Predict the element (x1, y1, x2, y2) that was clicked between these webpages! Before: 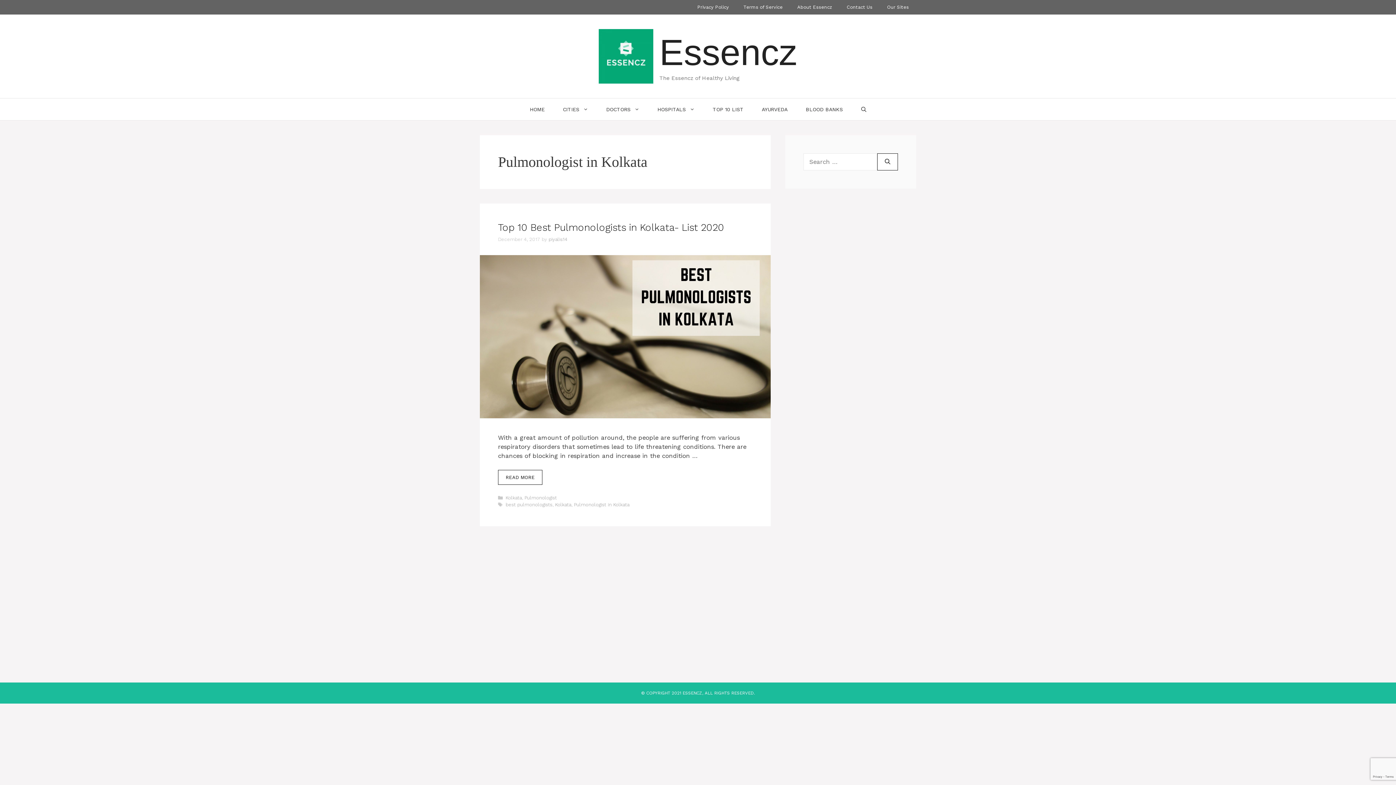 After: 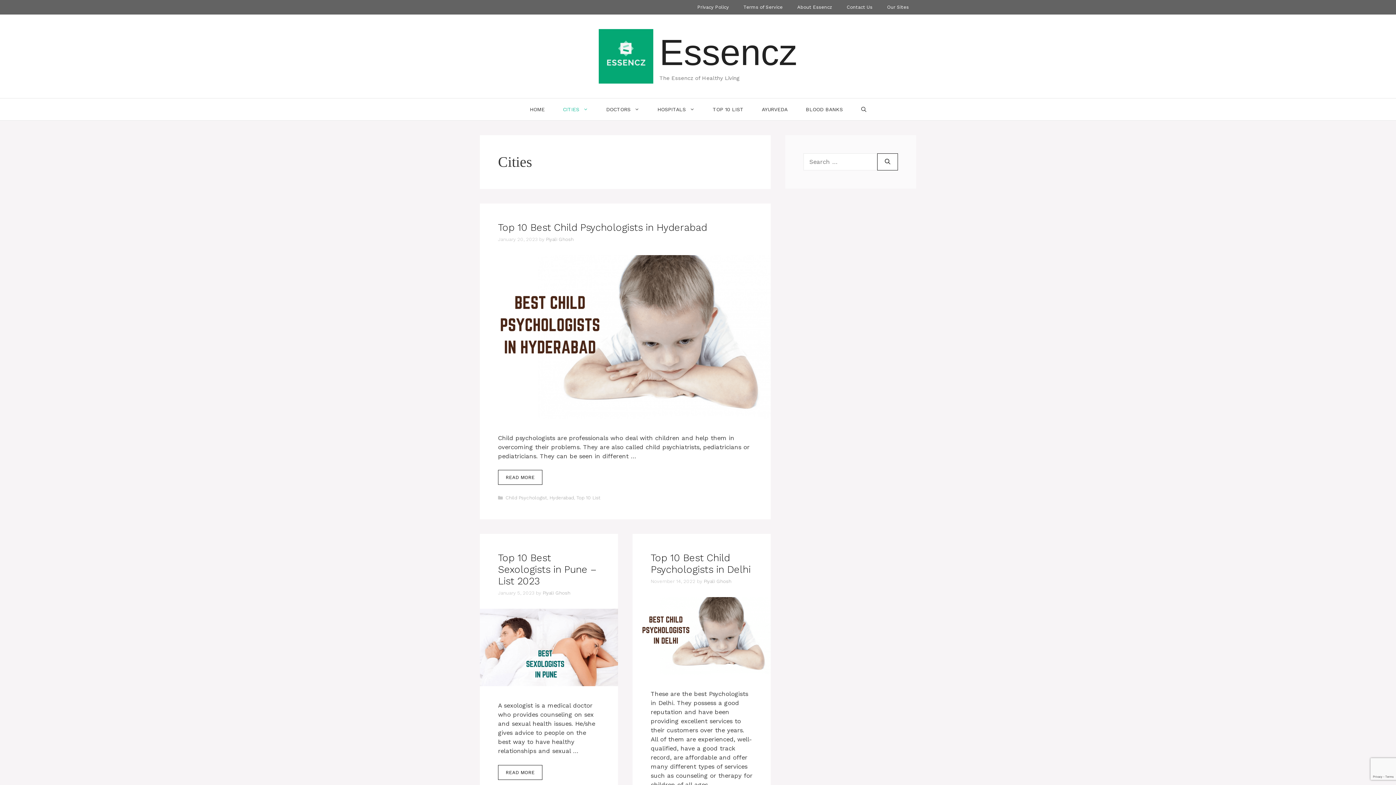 Action: bbox: (554, 98, 597, 120) label: CITIES